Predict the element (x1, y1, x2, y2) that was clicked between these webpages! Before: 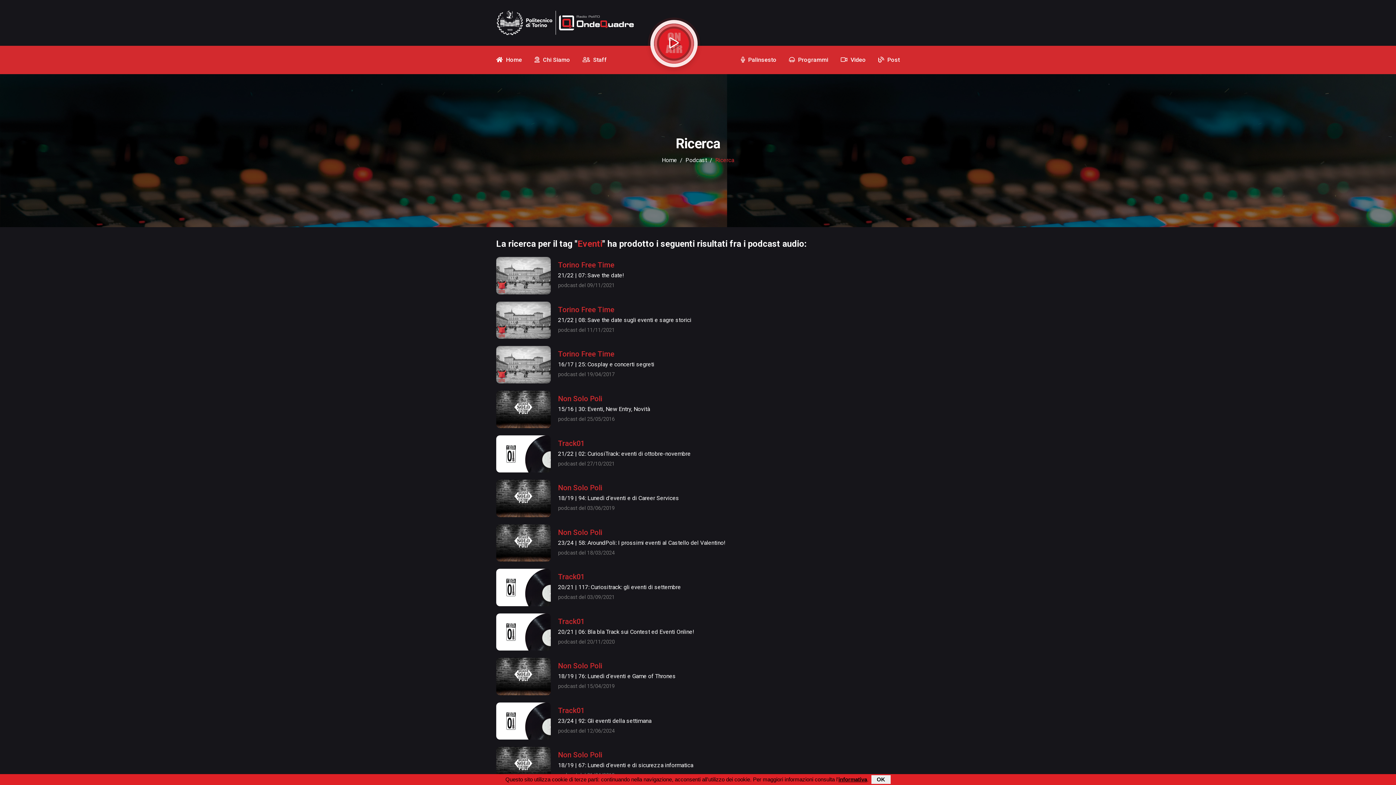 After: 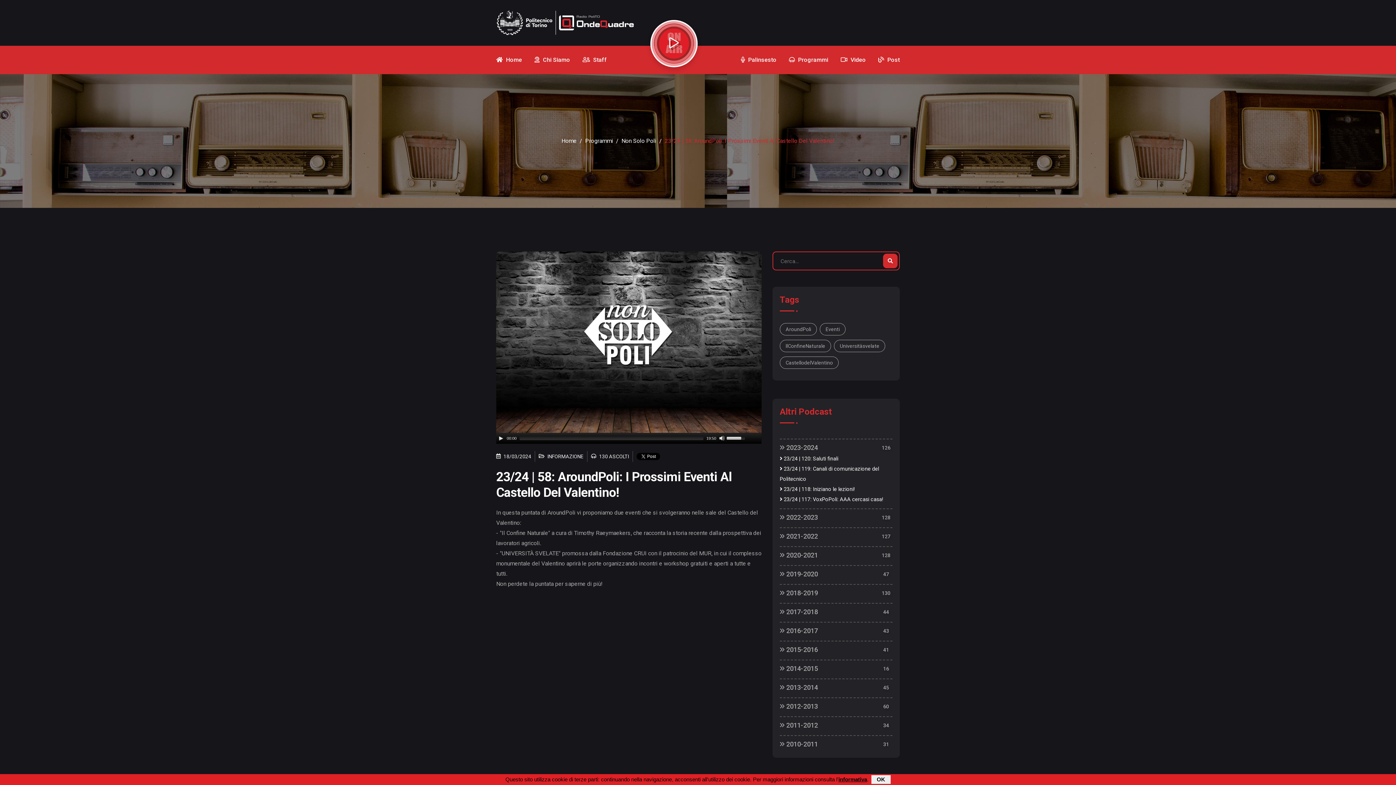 Action: bbox: (496, 524, 550, 561)